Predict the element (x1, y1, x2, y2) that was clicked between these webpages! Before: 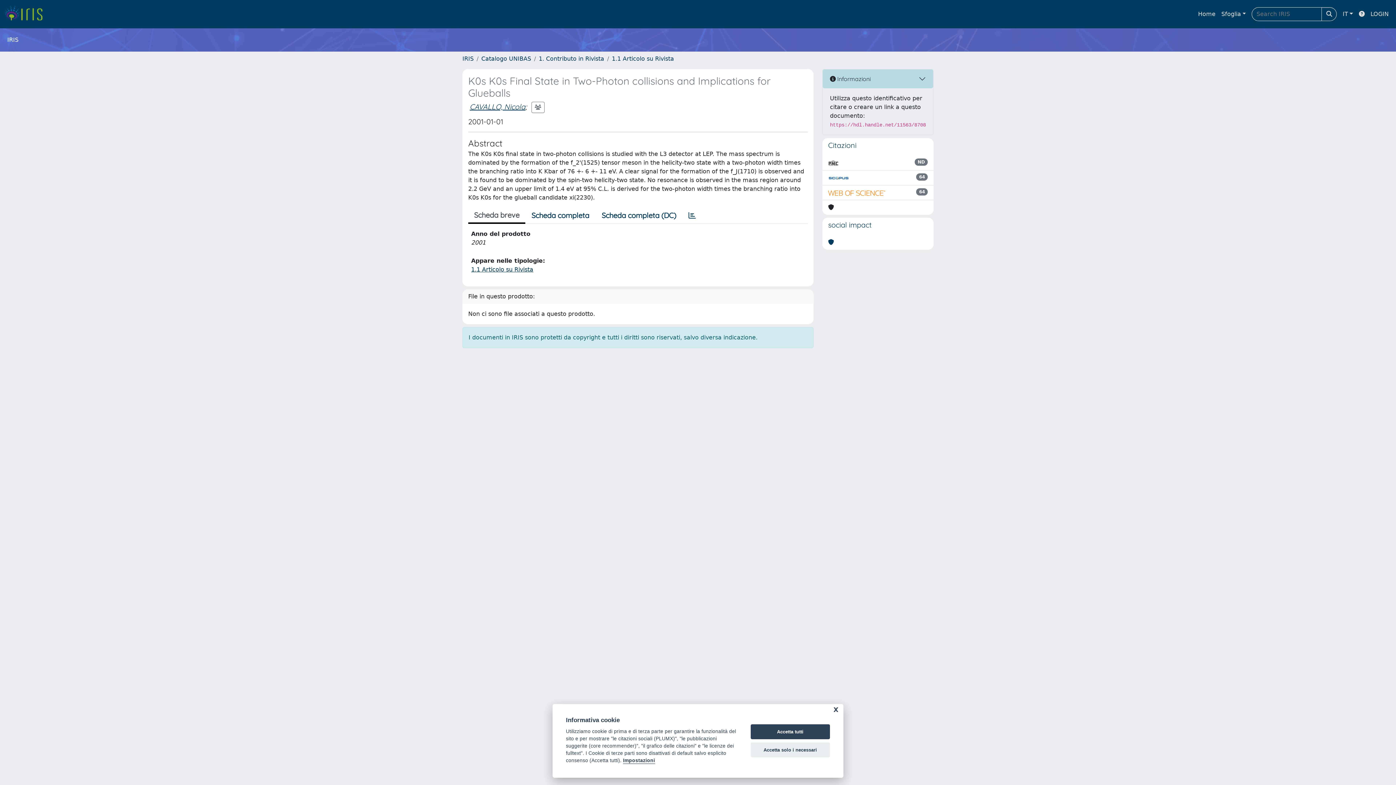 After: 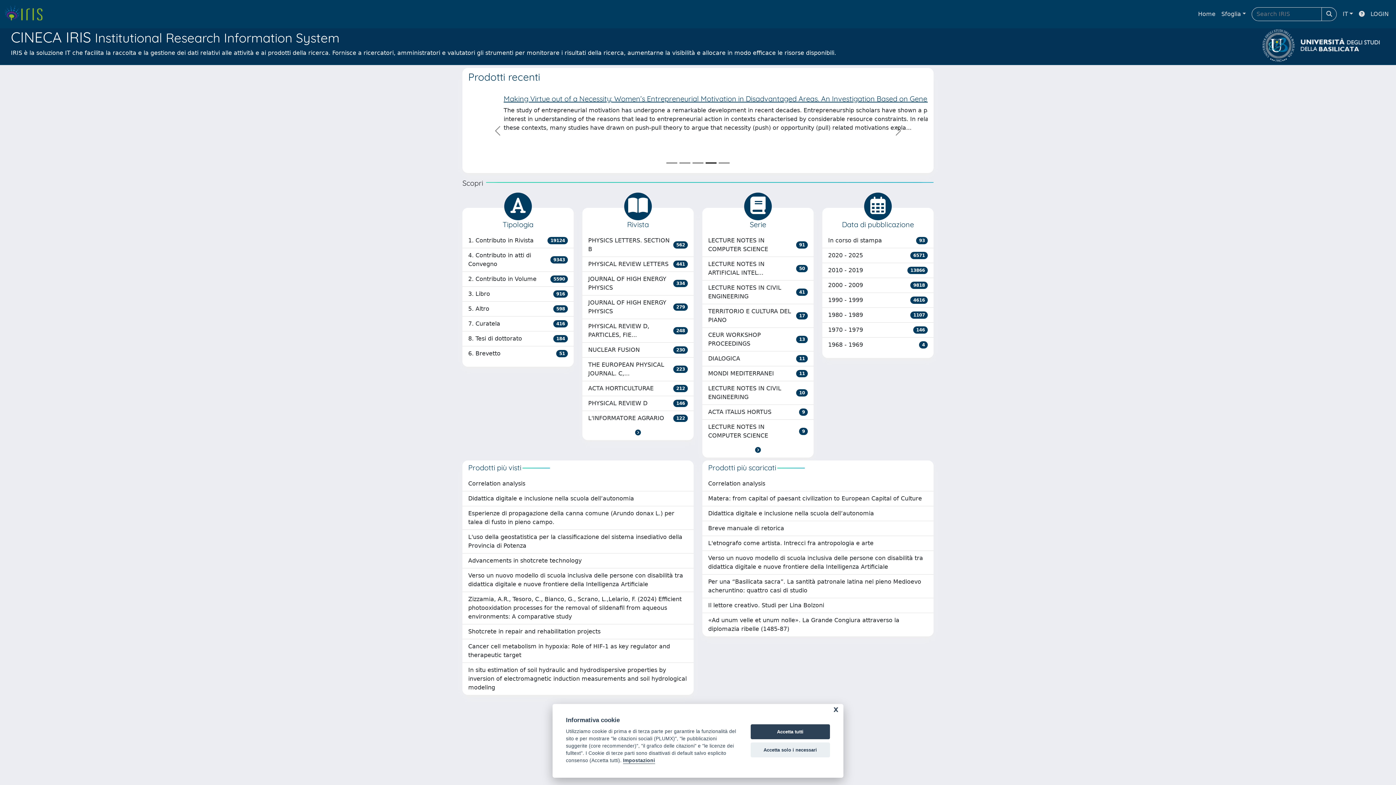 Action: bbox: (1195, 6, 1218, 21) label: Home